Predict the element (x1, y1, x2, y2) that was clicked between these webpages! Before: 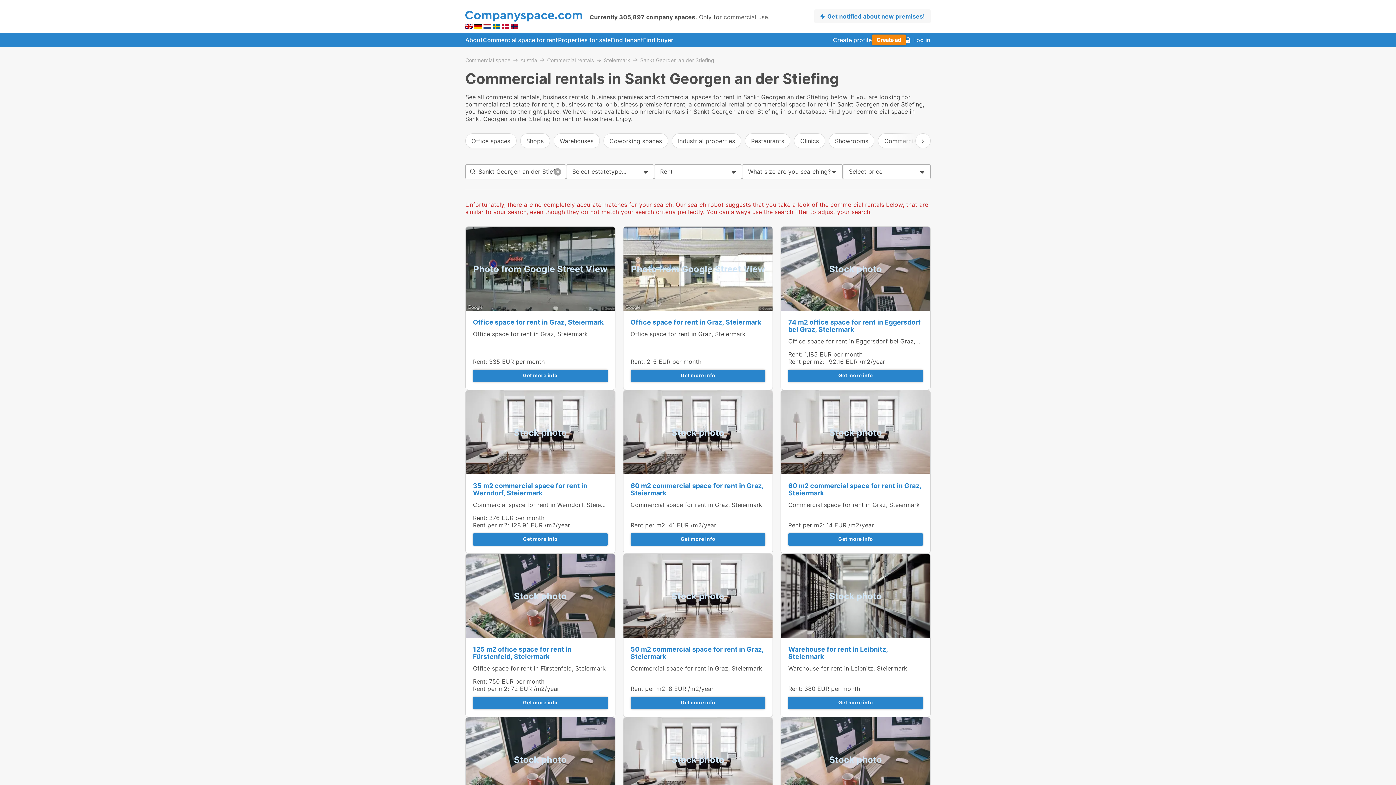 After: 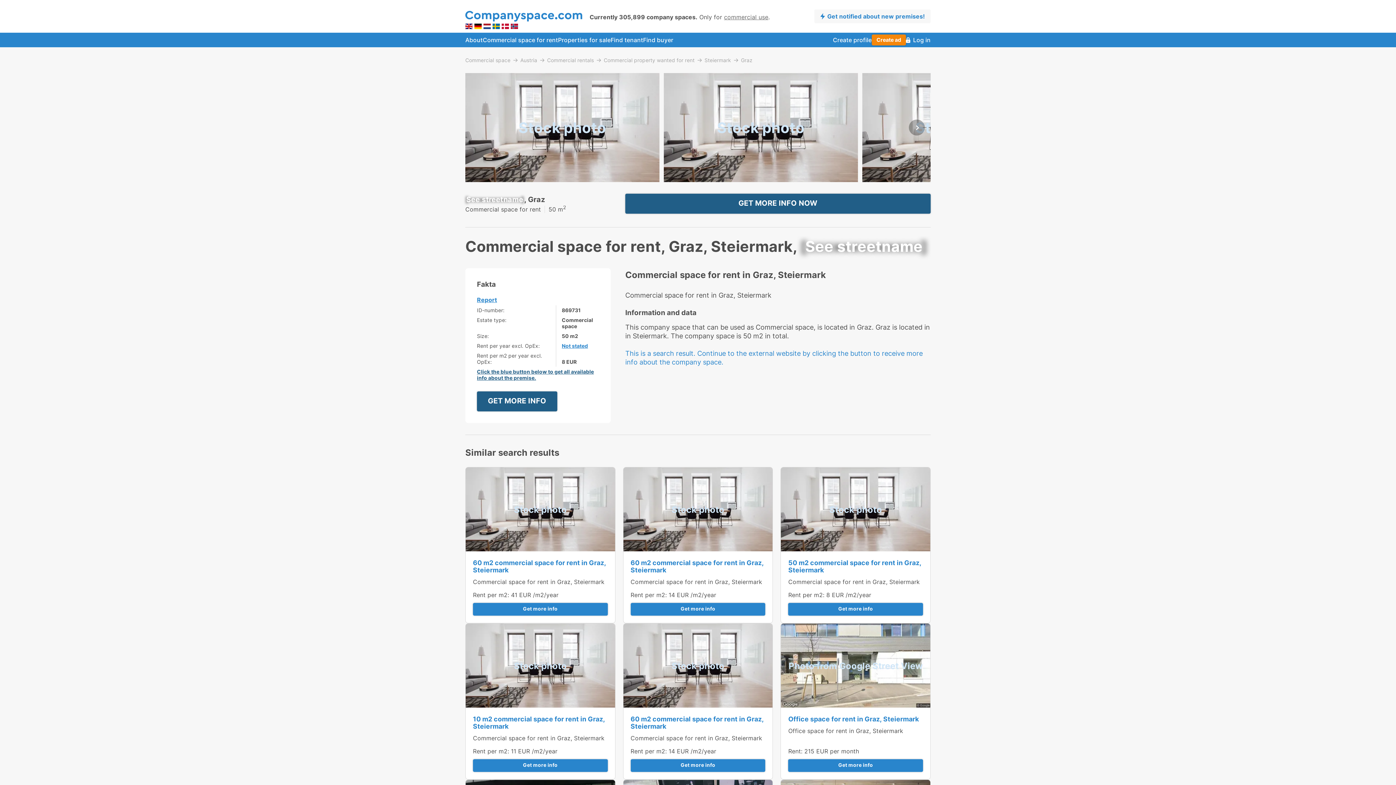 Action: label: Commercial space for rent in Graz, Steiermark bbox: (630, 665, 762, 672)